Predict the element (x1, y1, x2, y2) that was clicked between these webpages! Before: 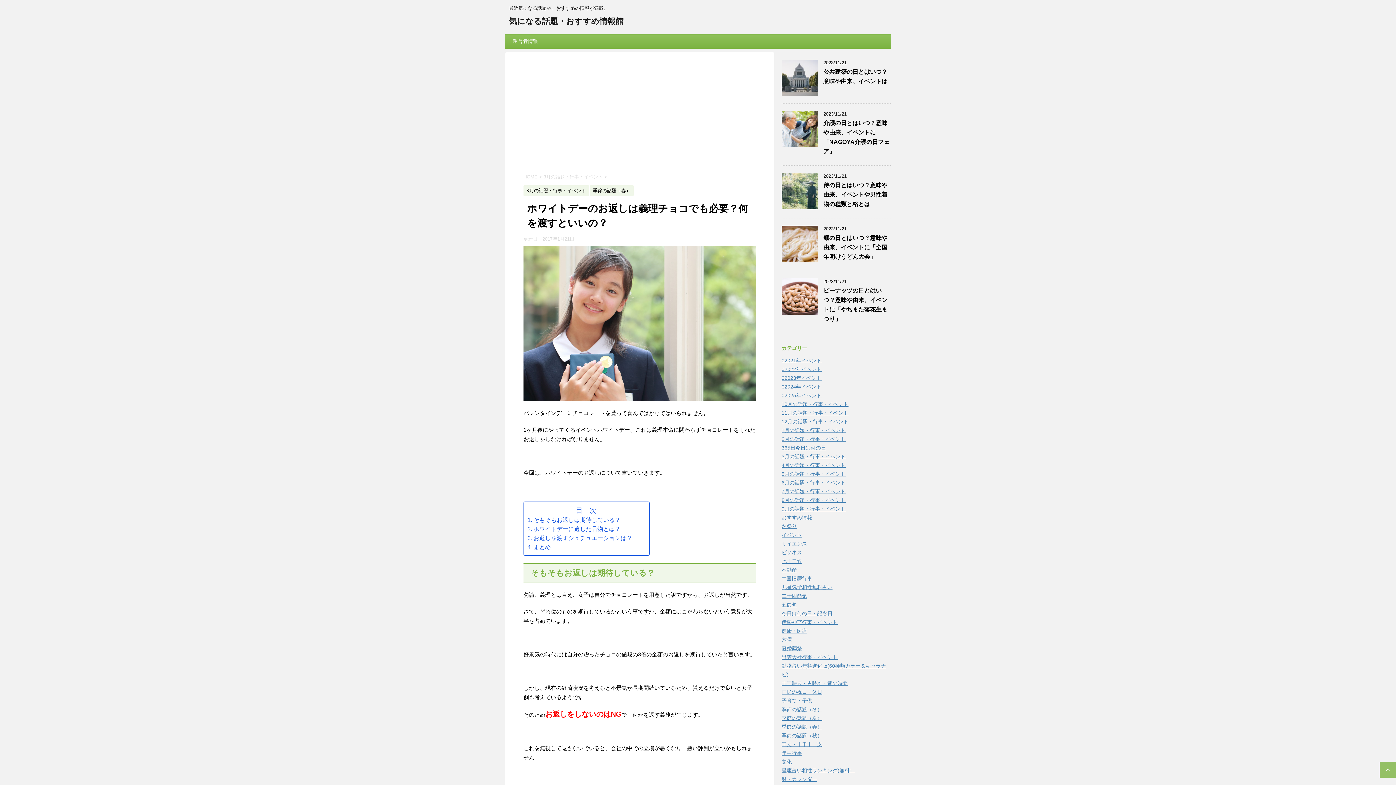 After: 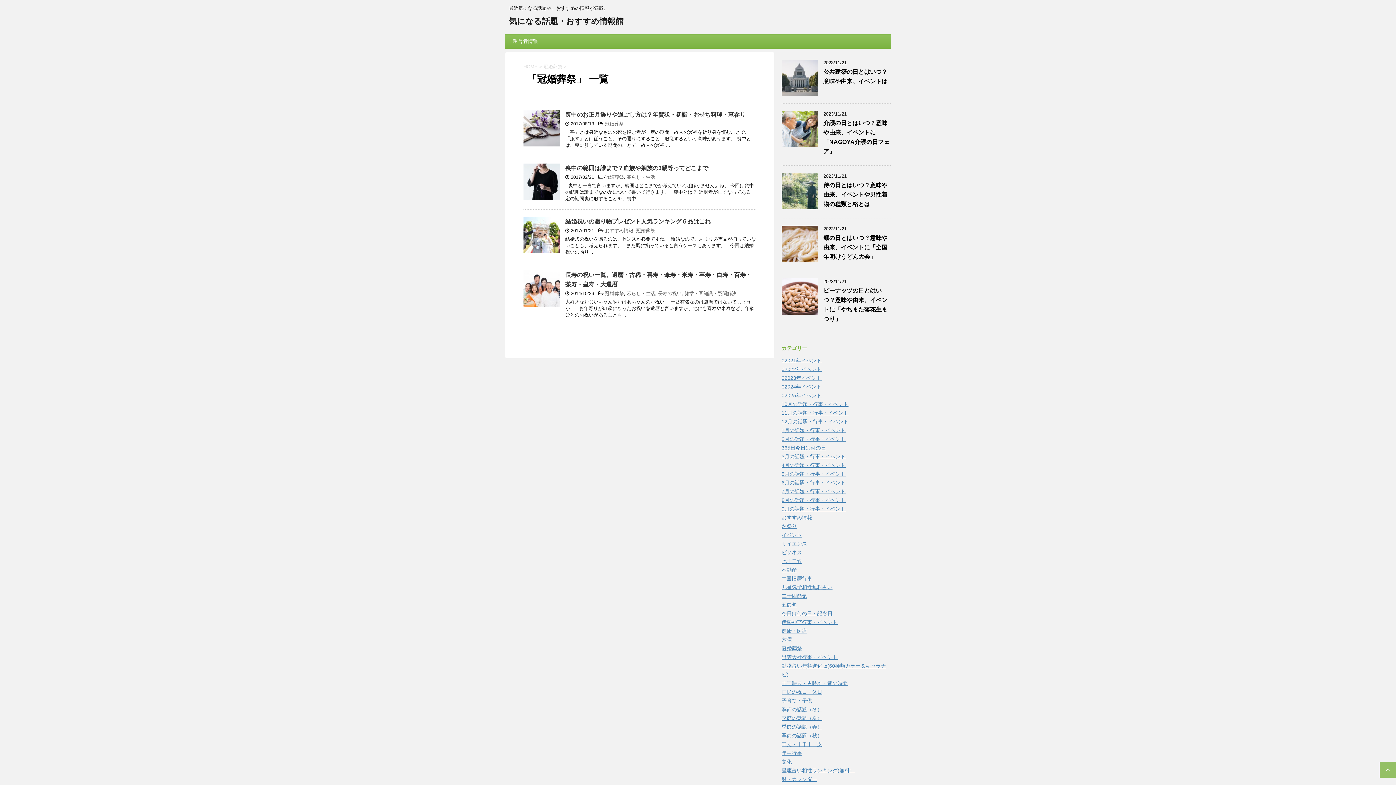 Action: label: 冠婚葬祭 bbox: (781, 645, 802, 651)